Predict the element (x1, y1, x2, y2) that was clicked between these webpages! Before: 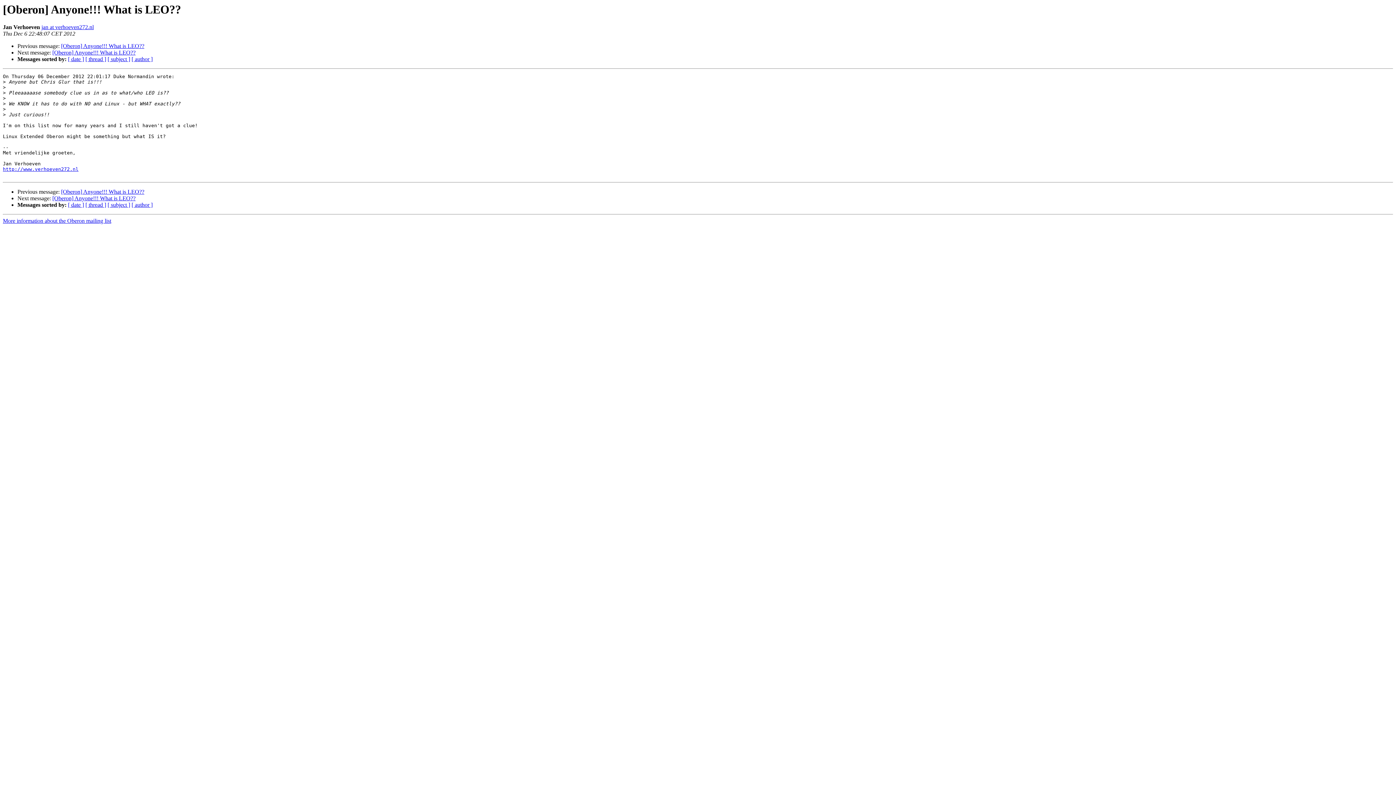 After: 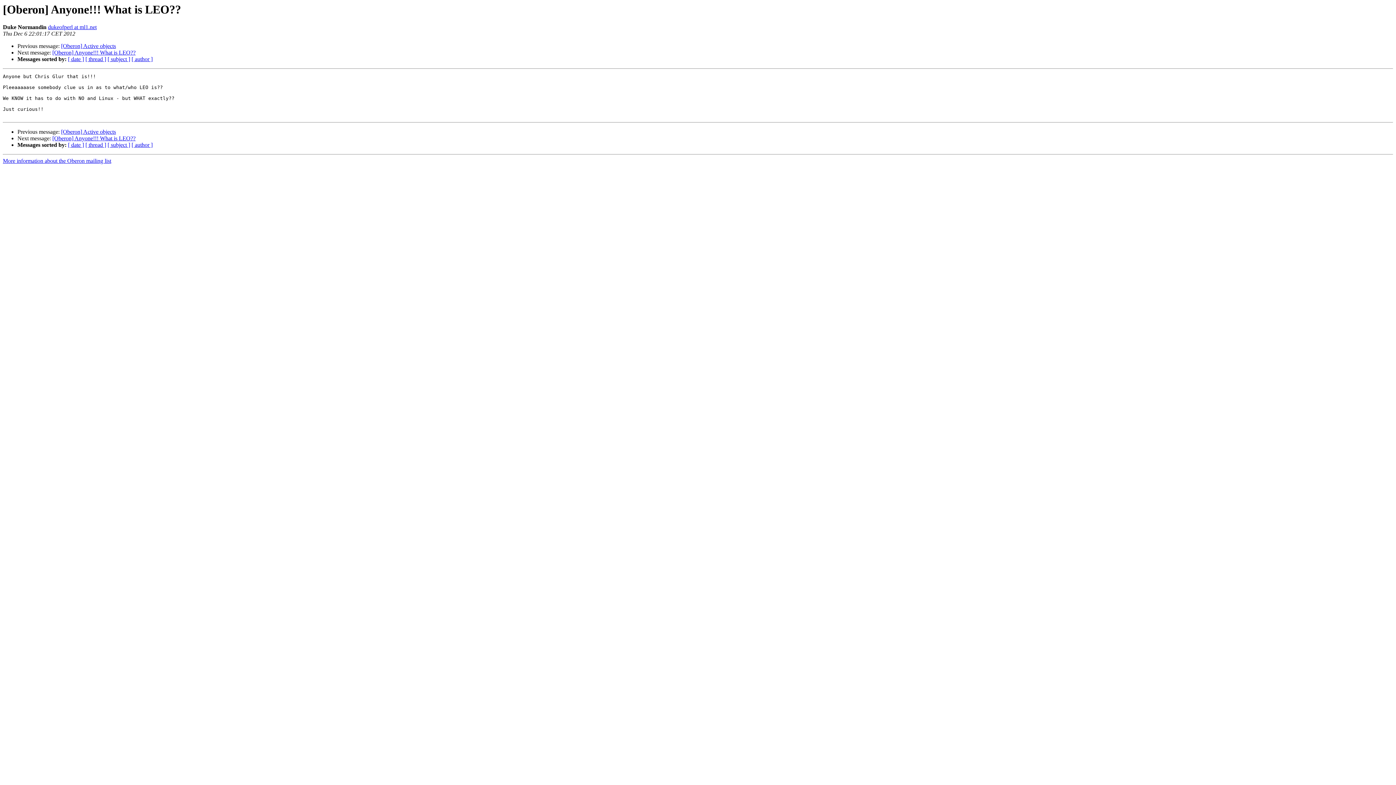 Action: bbox: (61, 43, 144, 49) label: [Oberon] Anyone!!! What is LEO??